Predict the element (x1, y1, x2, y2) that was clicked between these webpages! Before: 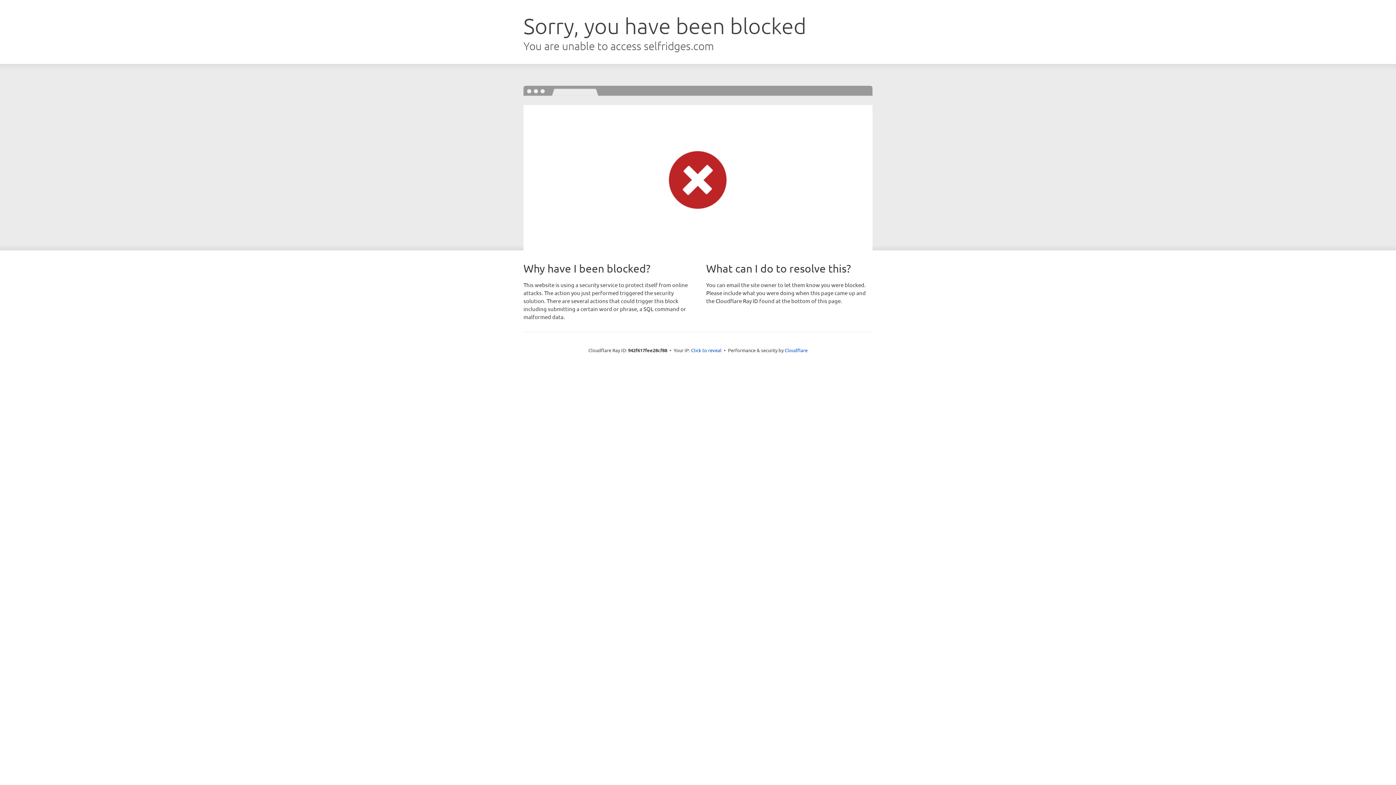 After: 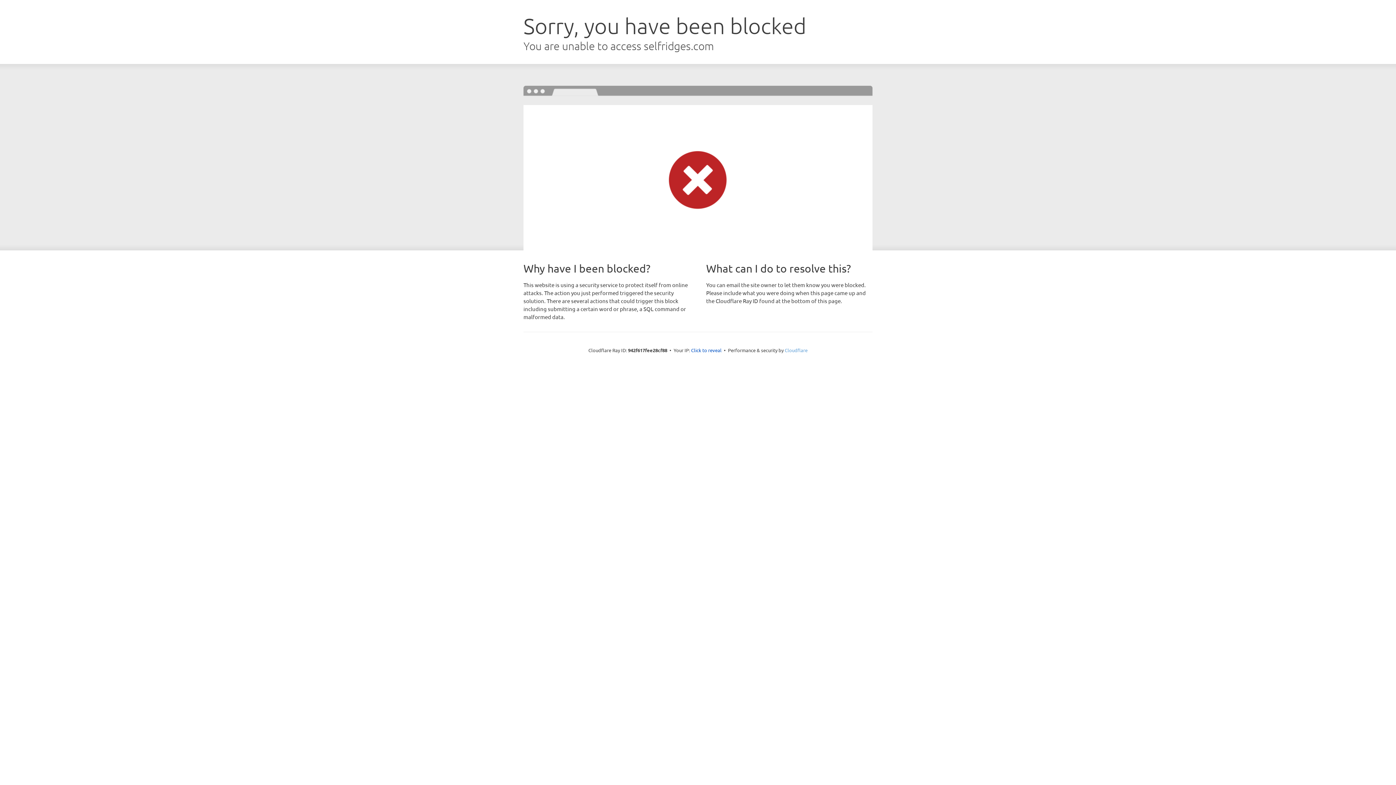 Action: label: Cloudflare bbox: (784, 347, 807, 353)